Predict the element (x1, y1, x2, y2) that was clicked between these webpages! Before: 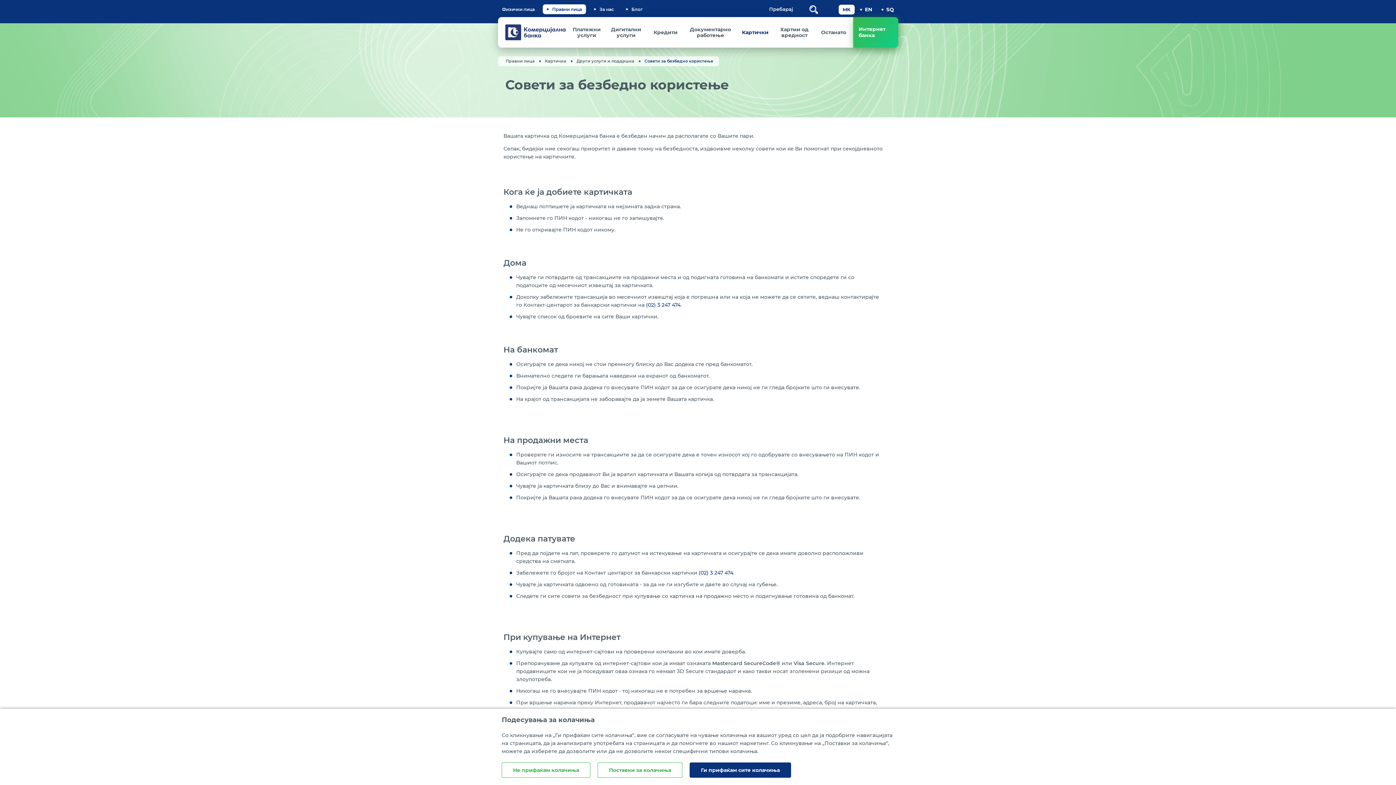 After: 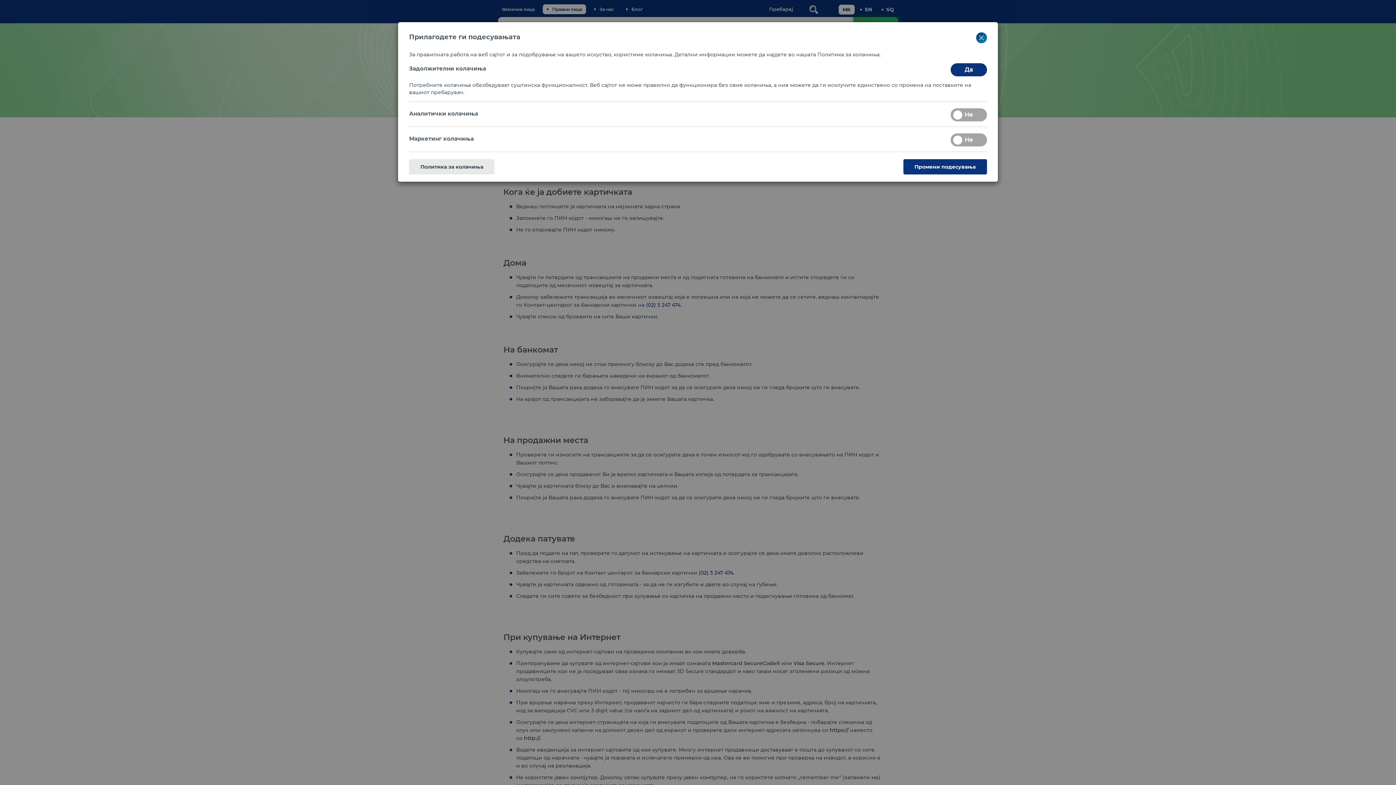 Action: bbox: (597, 762, 682, 778) label: Поставки за колачиња